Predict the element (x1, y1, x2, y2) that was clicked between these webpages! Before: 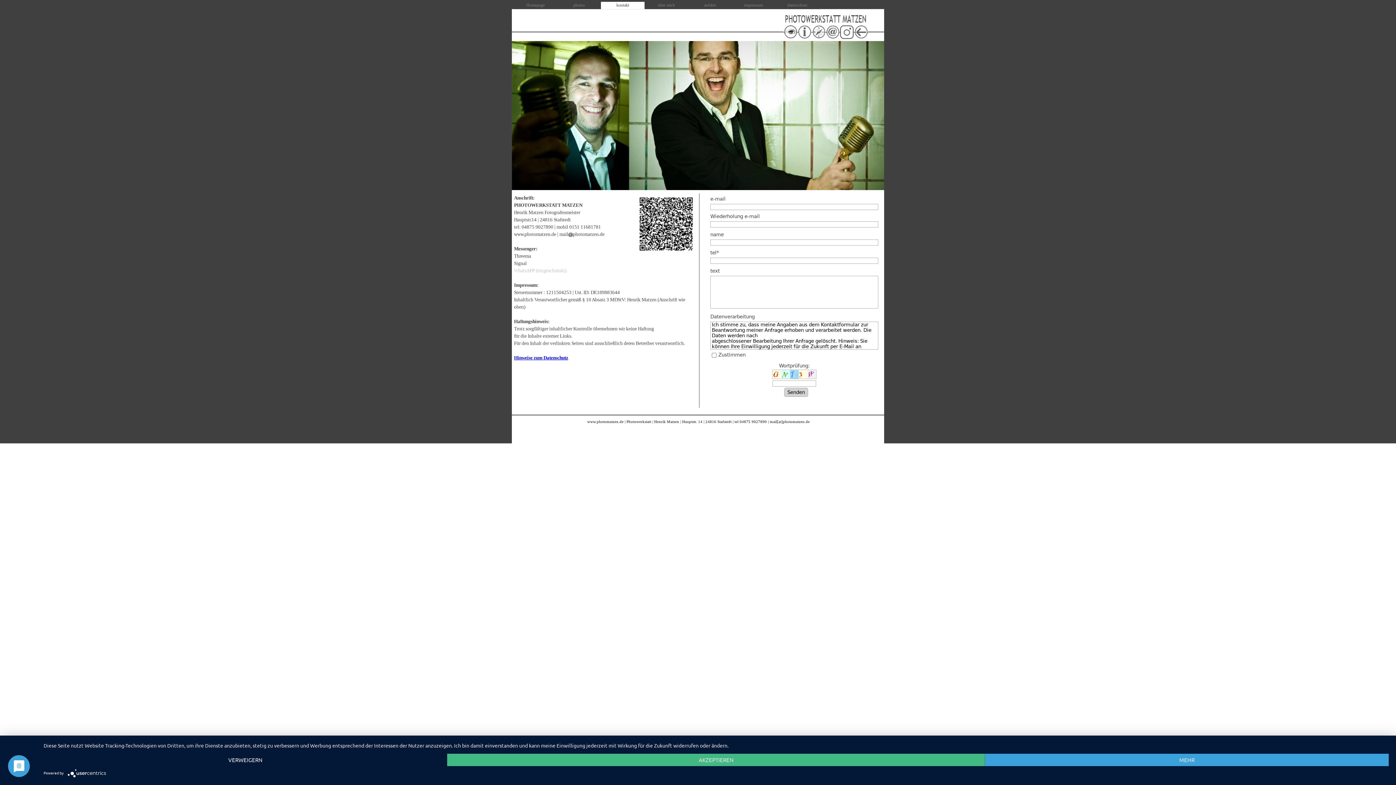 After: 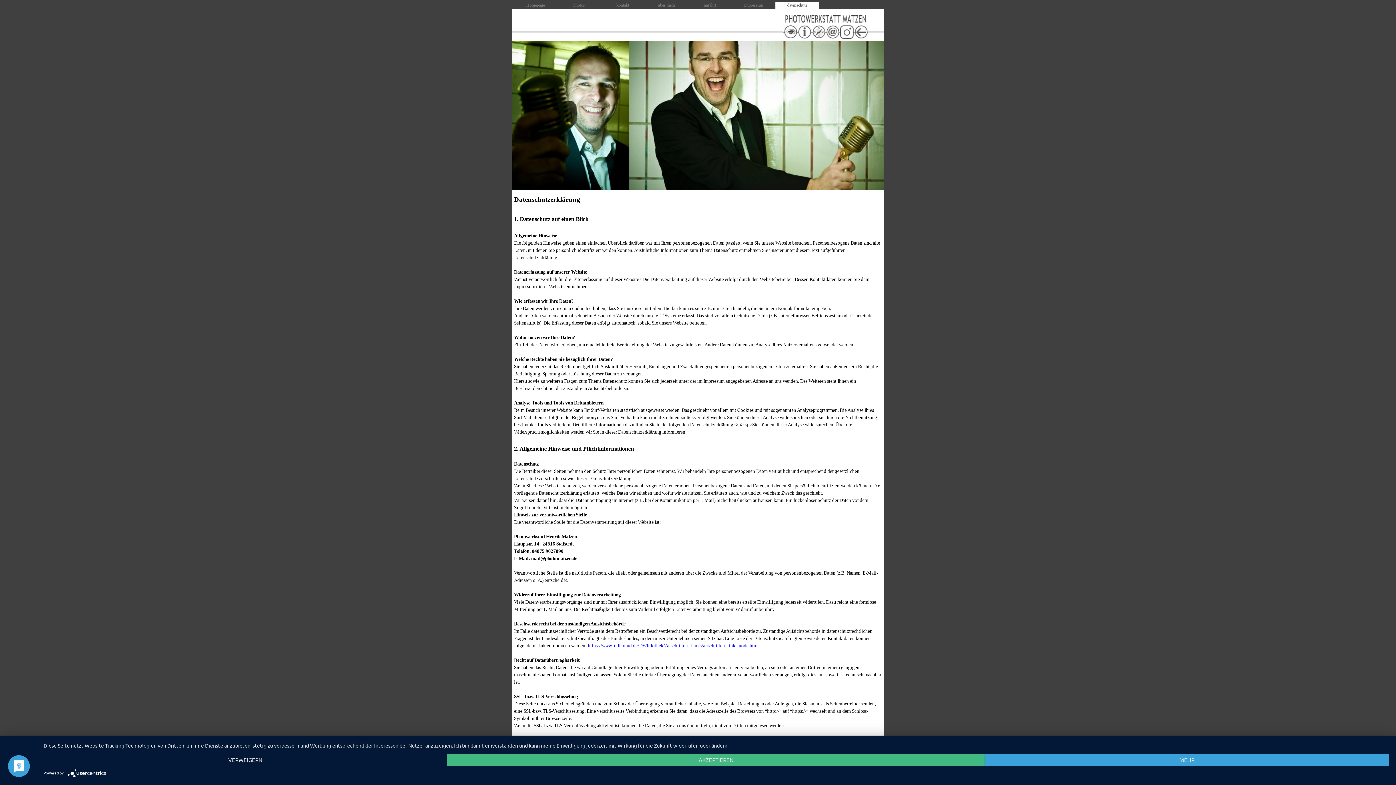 Action: label: Hinweise zum Datenschutz bbox: (514, 355, 568, 360)